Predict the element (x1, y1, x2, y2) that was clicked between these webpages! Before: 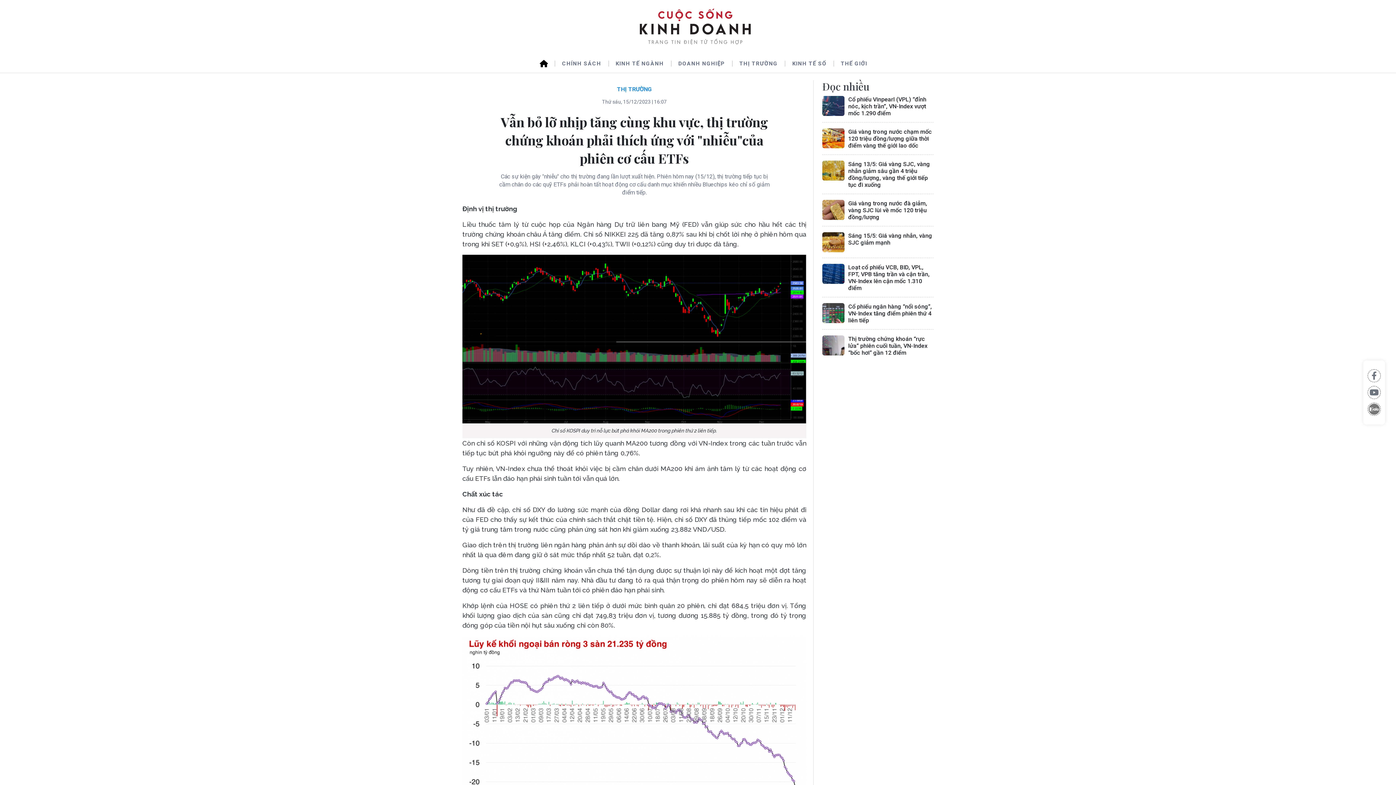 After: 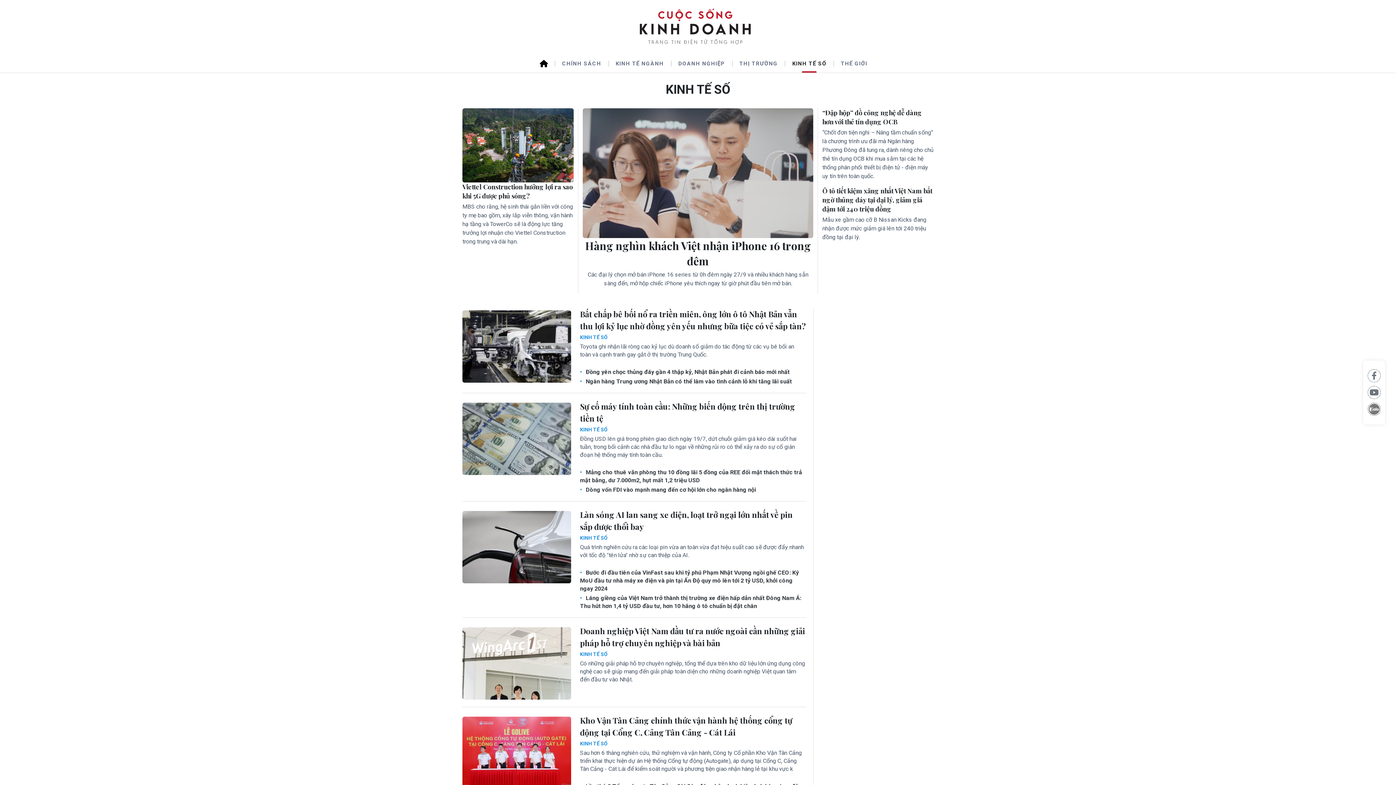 Action: bbox: (785, 54, 833, 72) label: KINH TẾ SỐ